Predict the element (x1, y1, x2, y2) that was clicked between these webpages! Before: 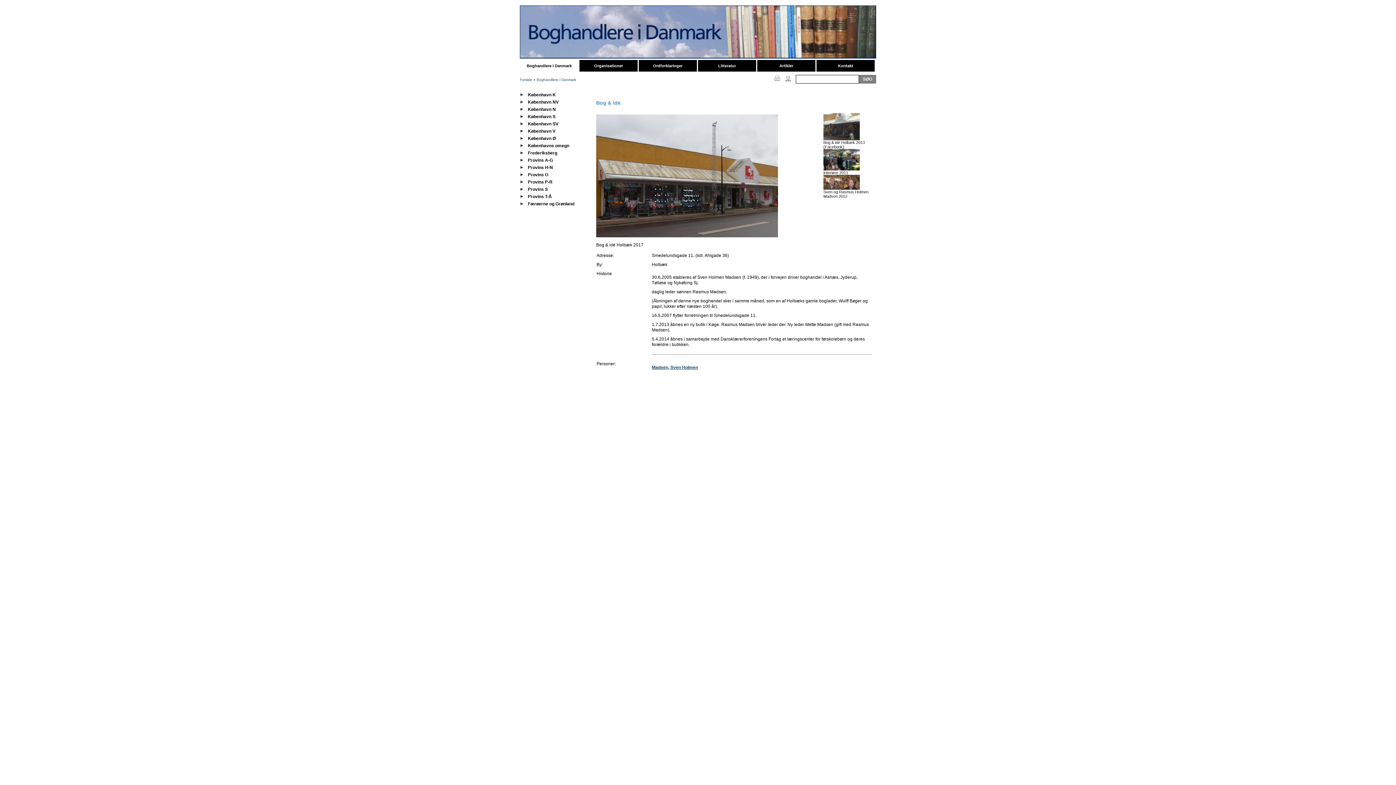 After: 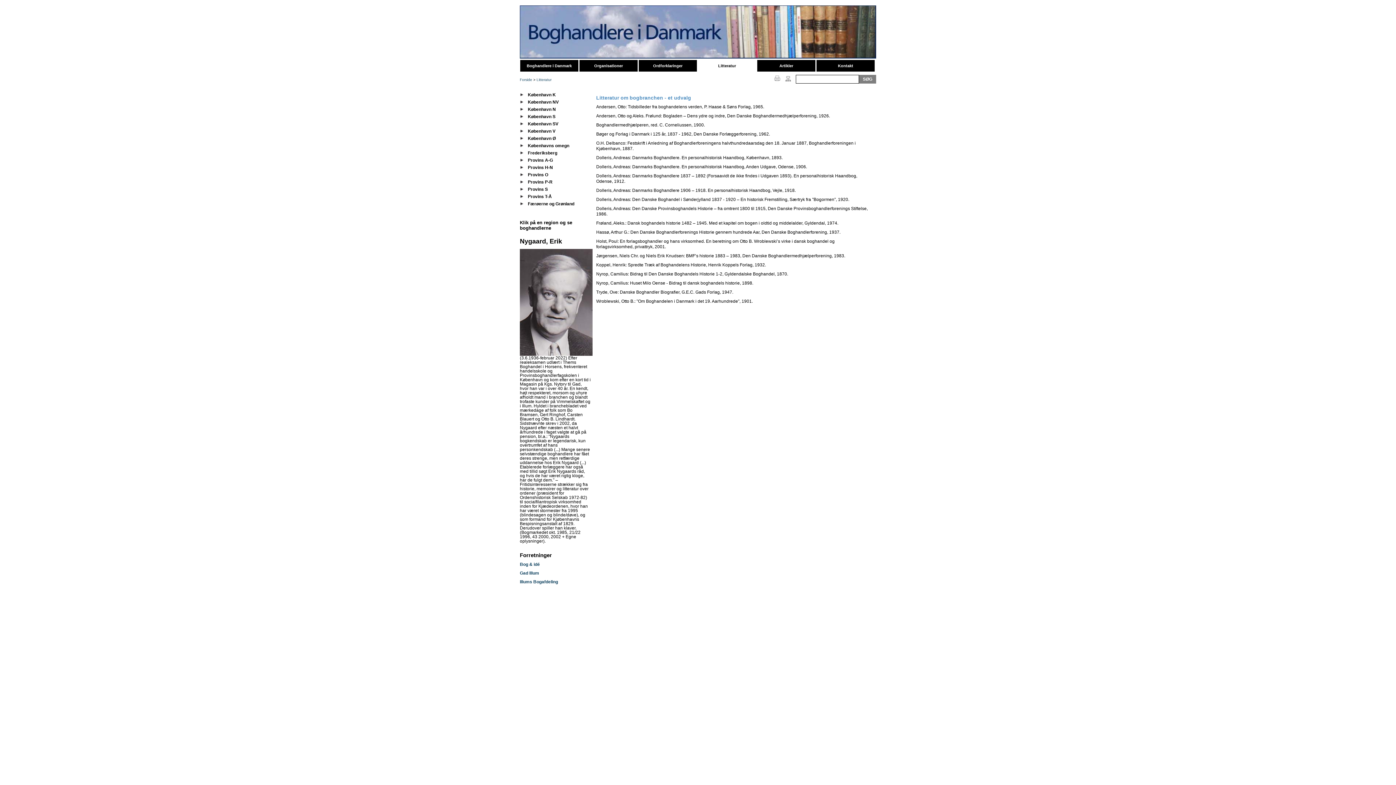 Action: bbox: (698, 60, 756, 71) label: Litteratur